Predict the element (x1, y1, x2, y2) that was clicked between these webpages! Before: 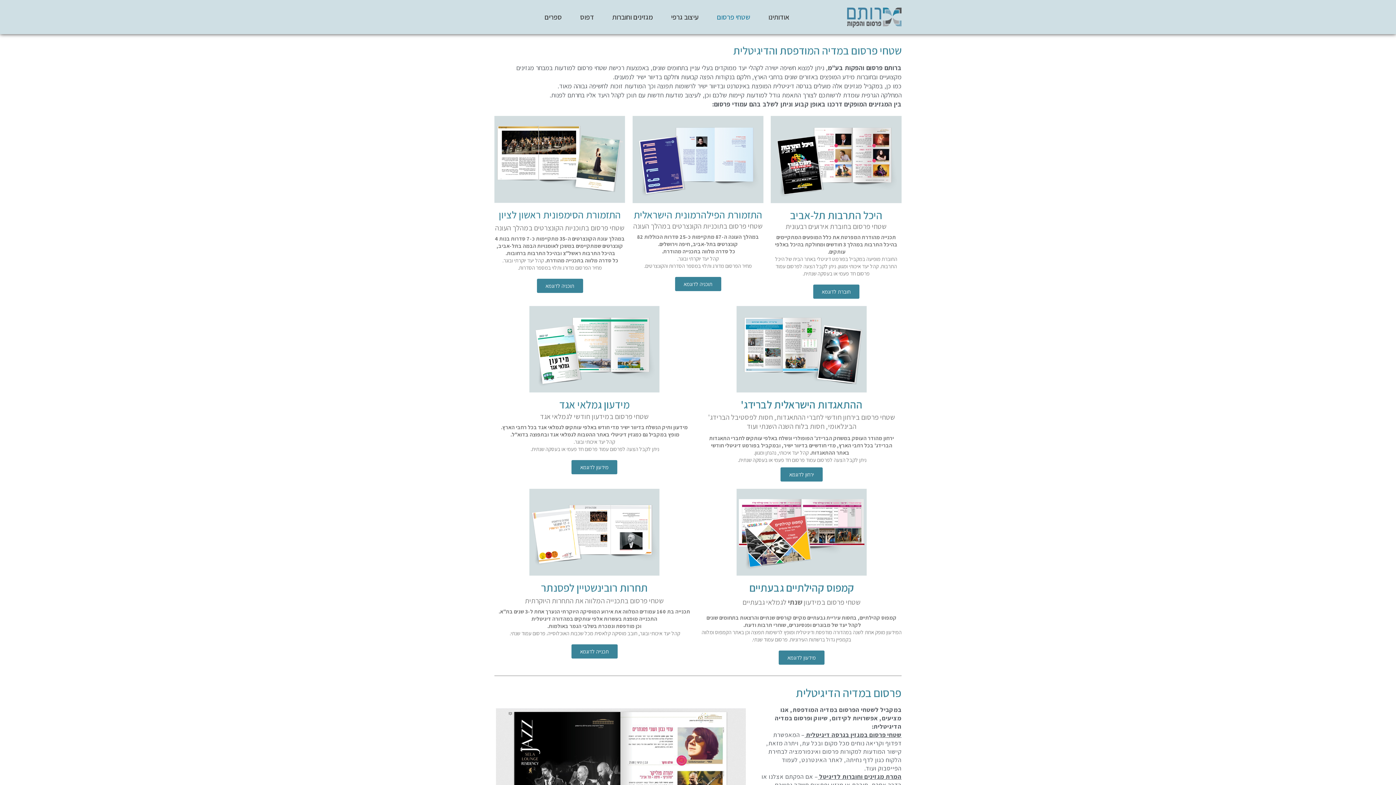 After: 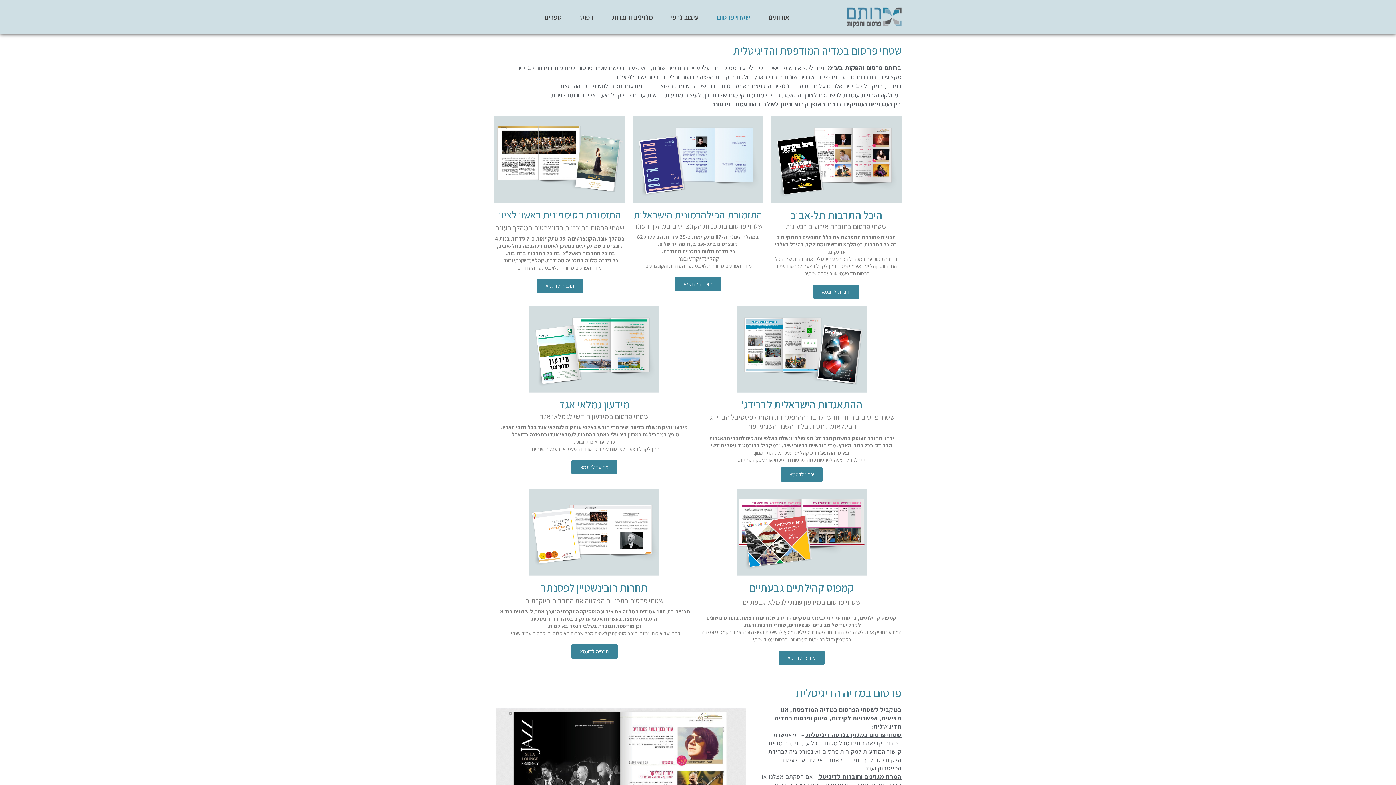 Action: label: שטחי פרסום bbox: (711, 7, 755, 26)